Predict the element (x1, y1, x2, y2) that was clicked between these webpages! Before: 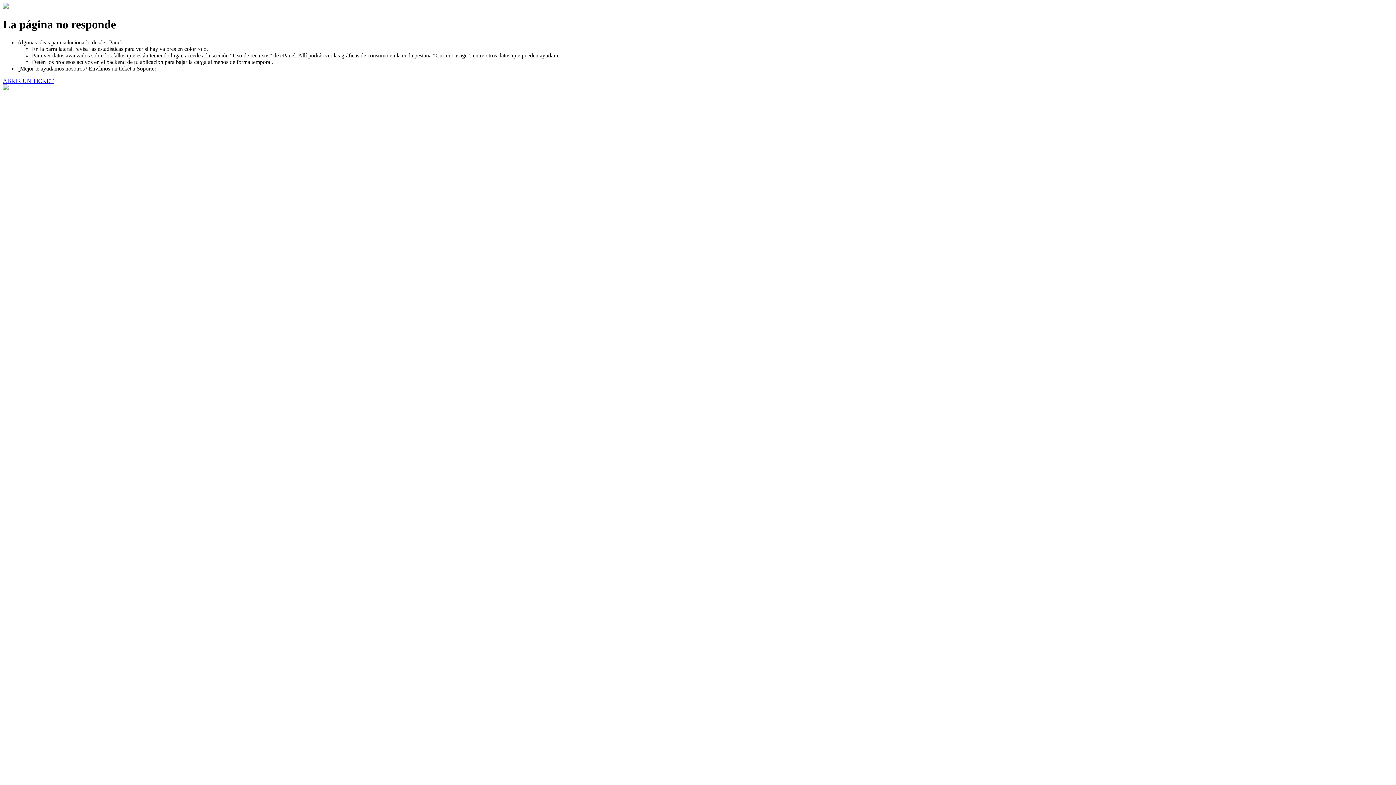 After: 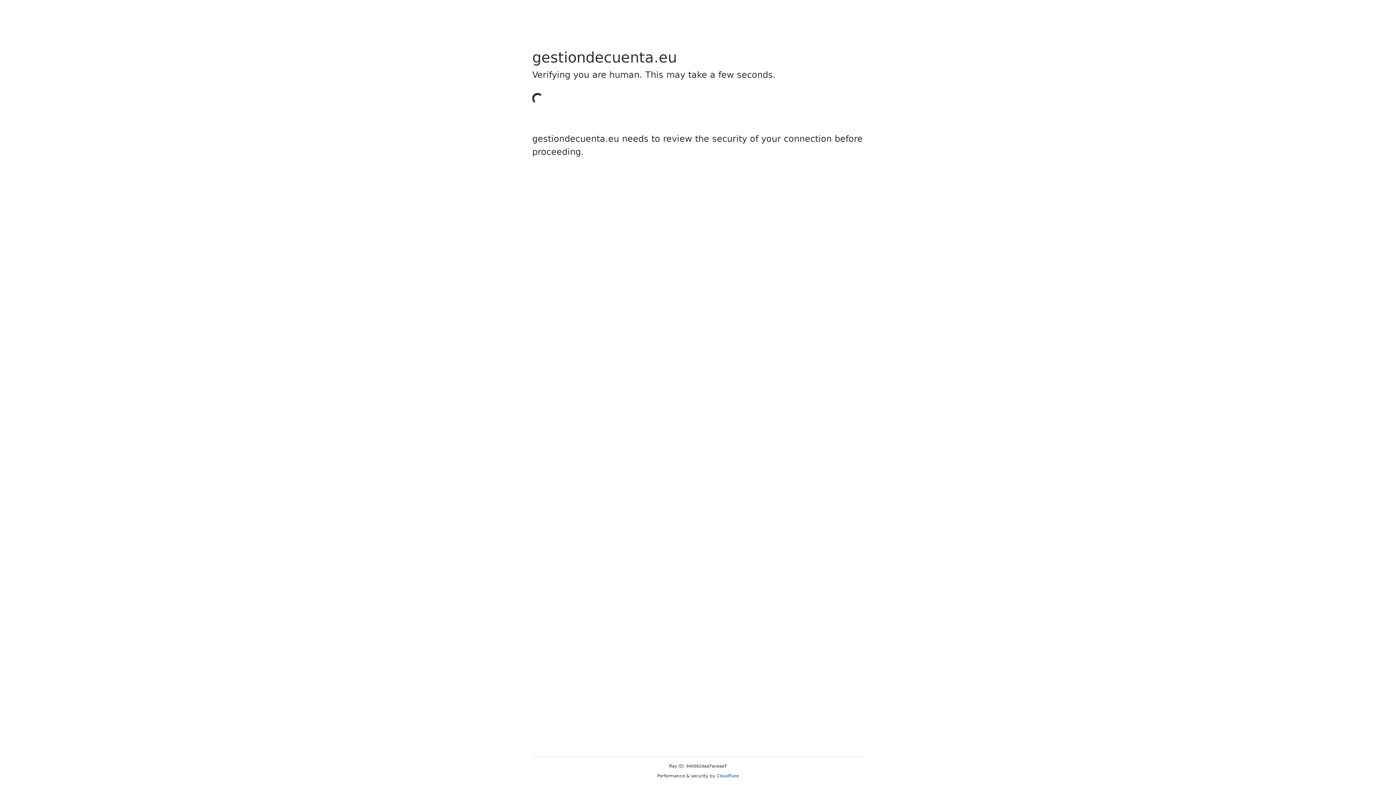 Action: bbox: (2, 77, 53, 83) label: ABRIR UN TICKET